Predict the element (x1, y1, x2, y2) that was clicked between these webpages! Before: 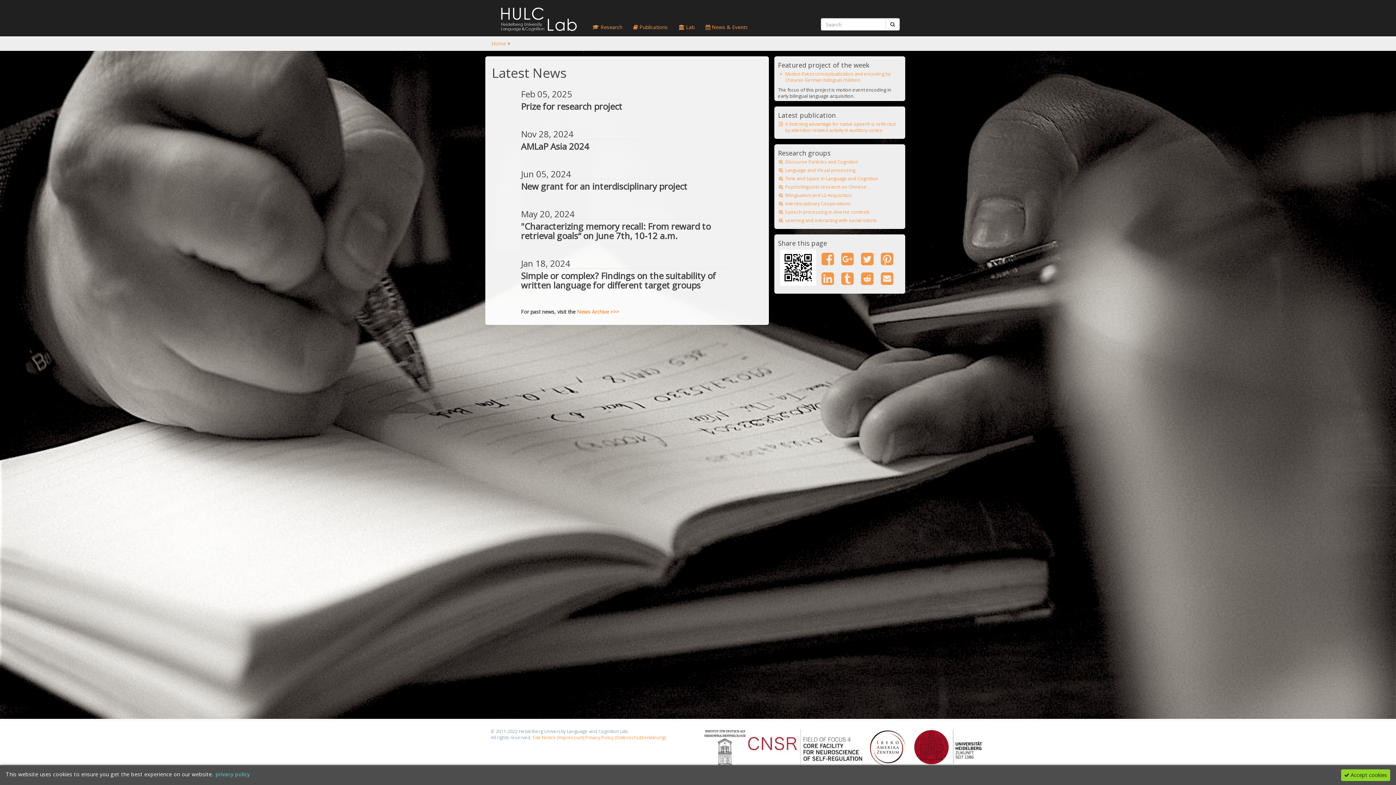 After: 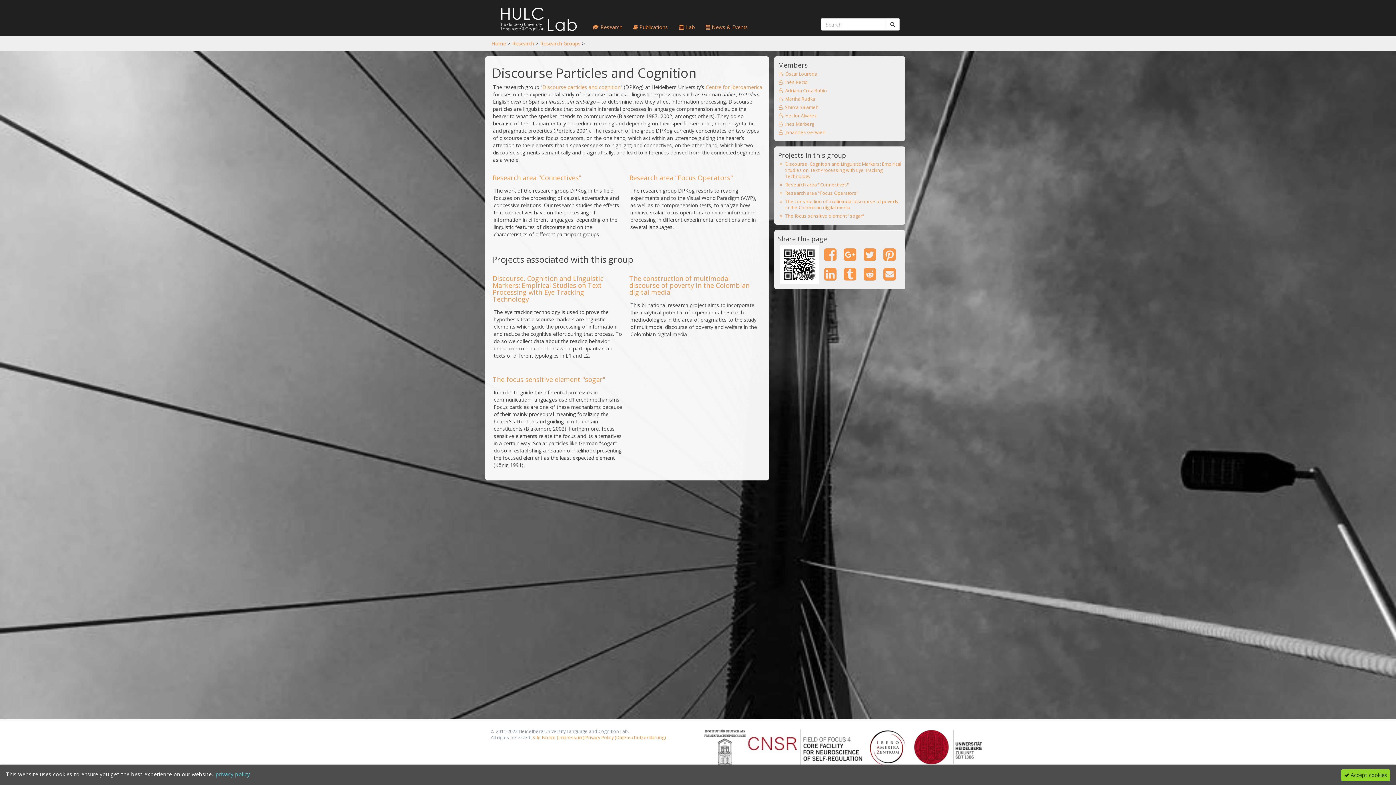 Action: bbox: (785, 158, 858, 165) label: Discourse Particles and Cognition